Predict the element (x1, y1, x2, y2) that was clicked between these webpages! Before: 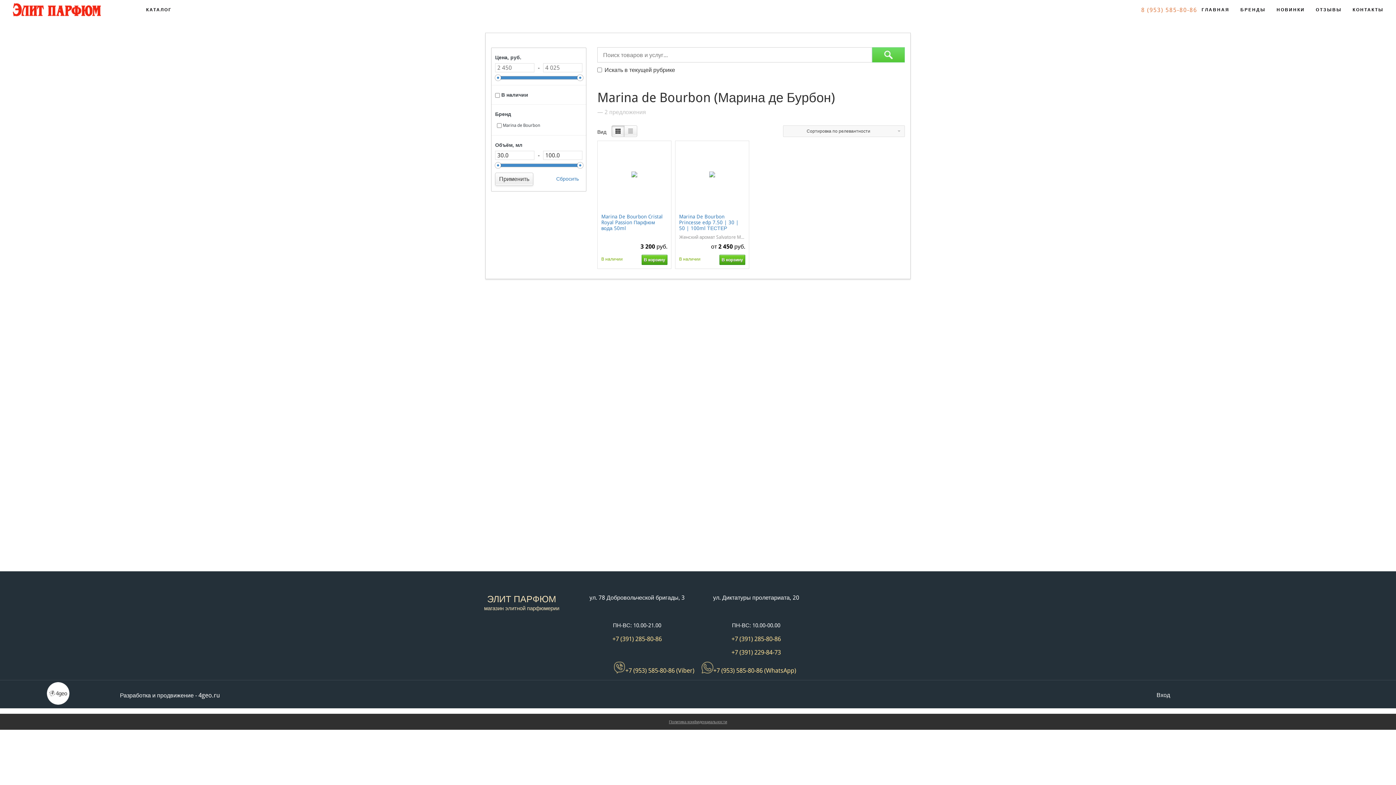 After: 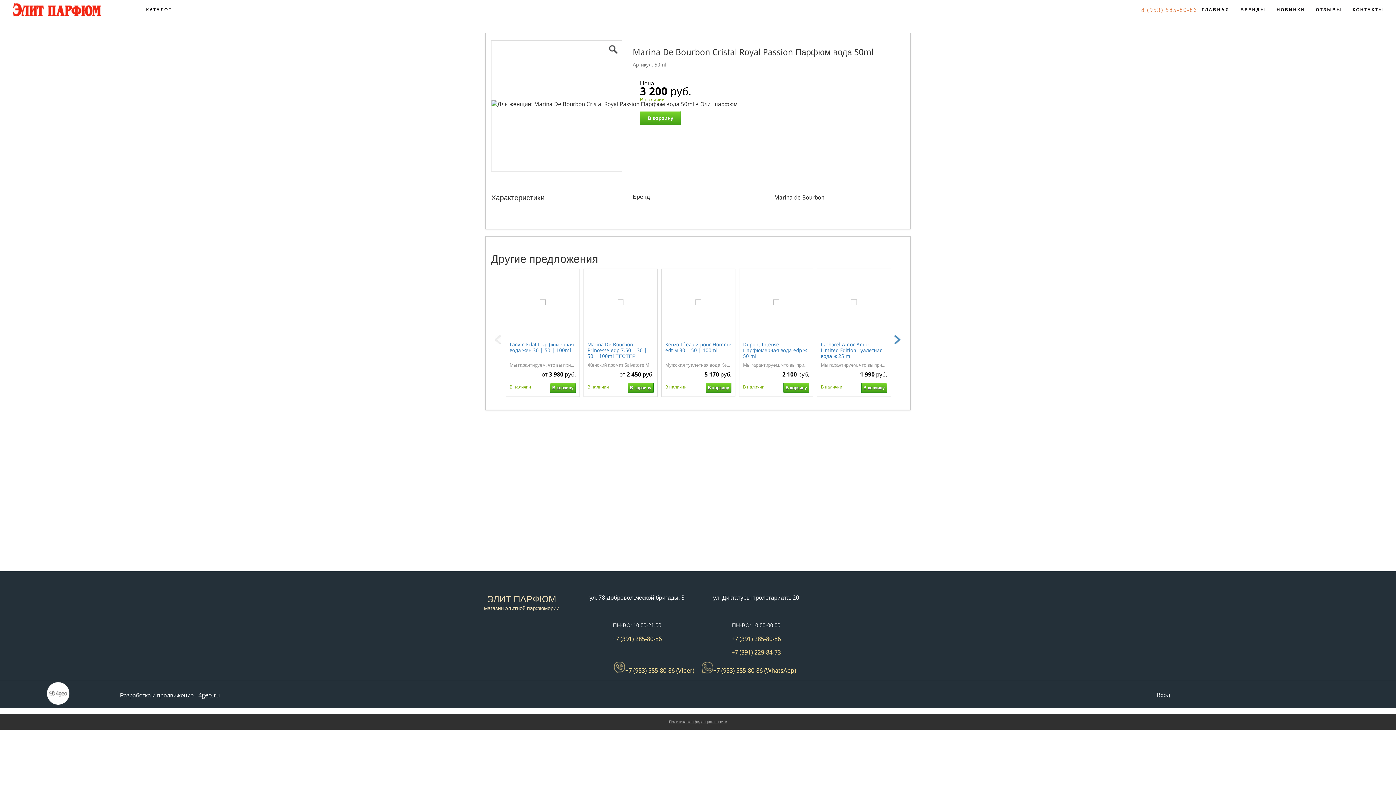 Action: bbox: (601, 213, 667, 232) label: Marina De Bourbon Cristal Royal Passion Парфюм вода 50ml